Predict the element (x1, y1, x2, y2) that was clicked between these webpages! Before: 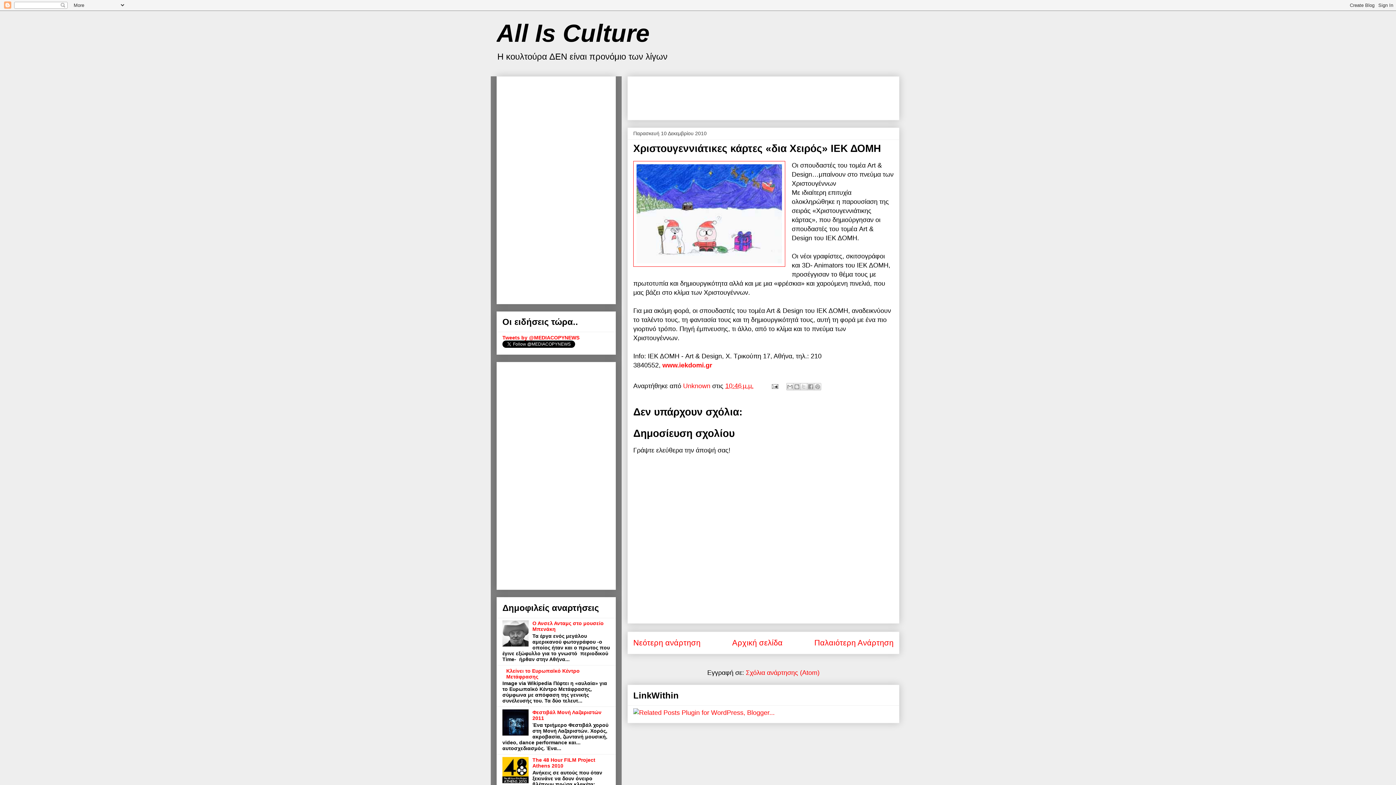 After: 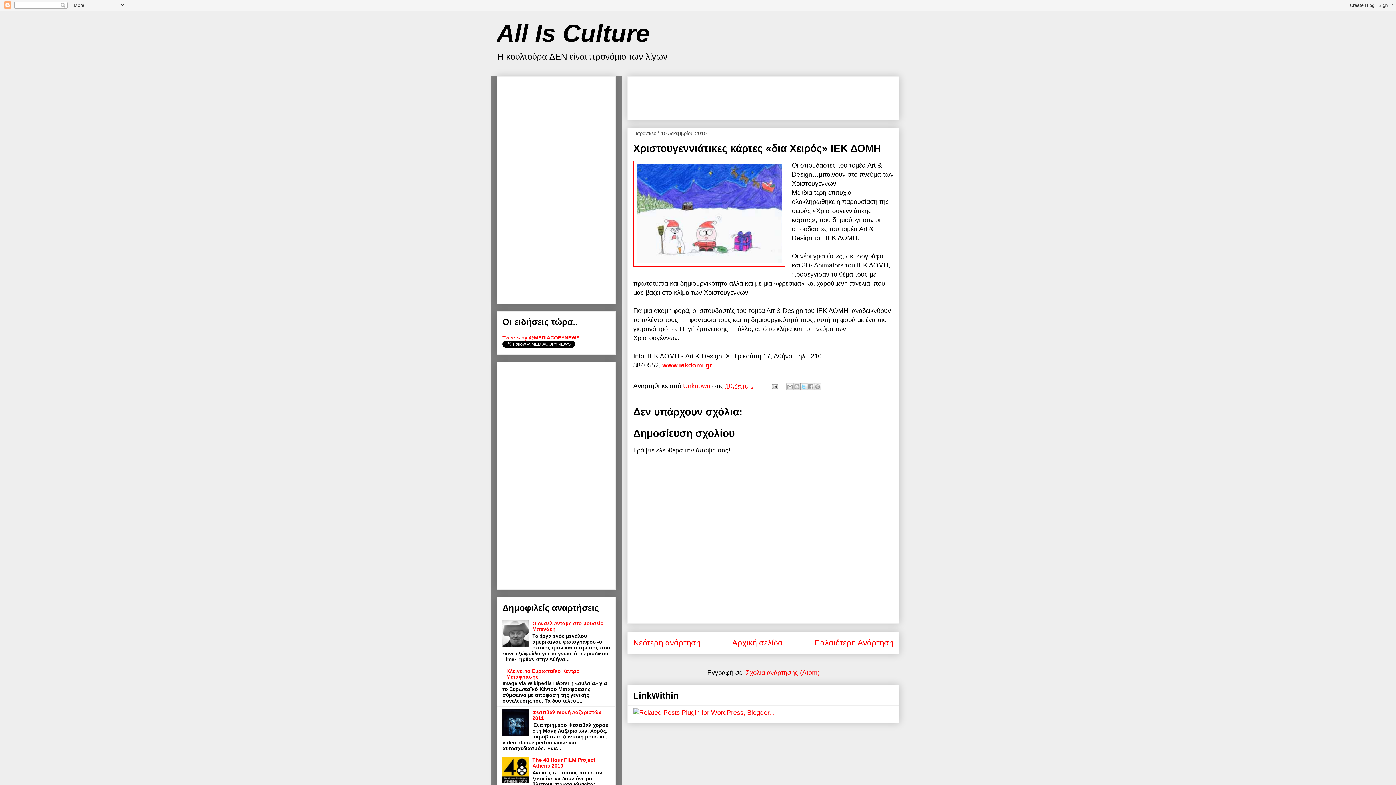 Action: label: Κοινοποίηση στο X bbox: (800, 383, 807, 390)